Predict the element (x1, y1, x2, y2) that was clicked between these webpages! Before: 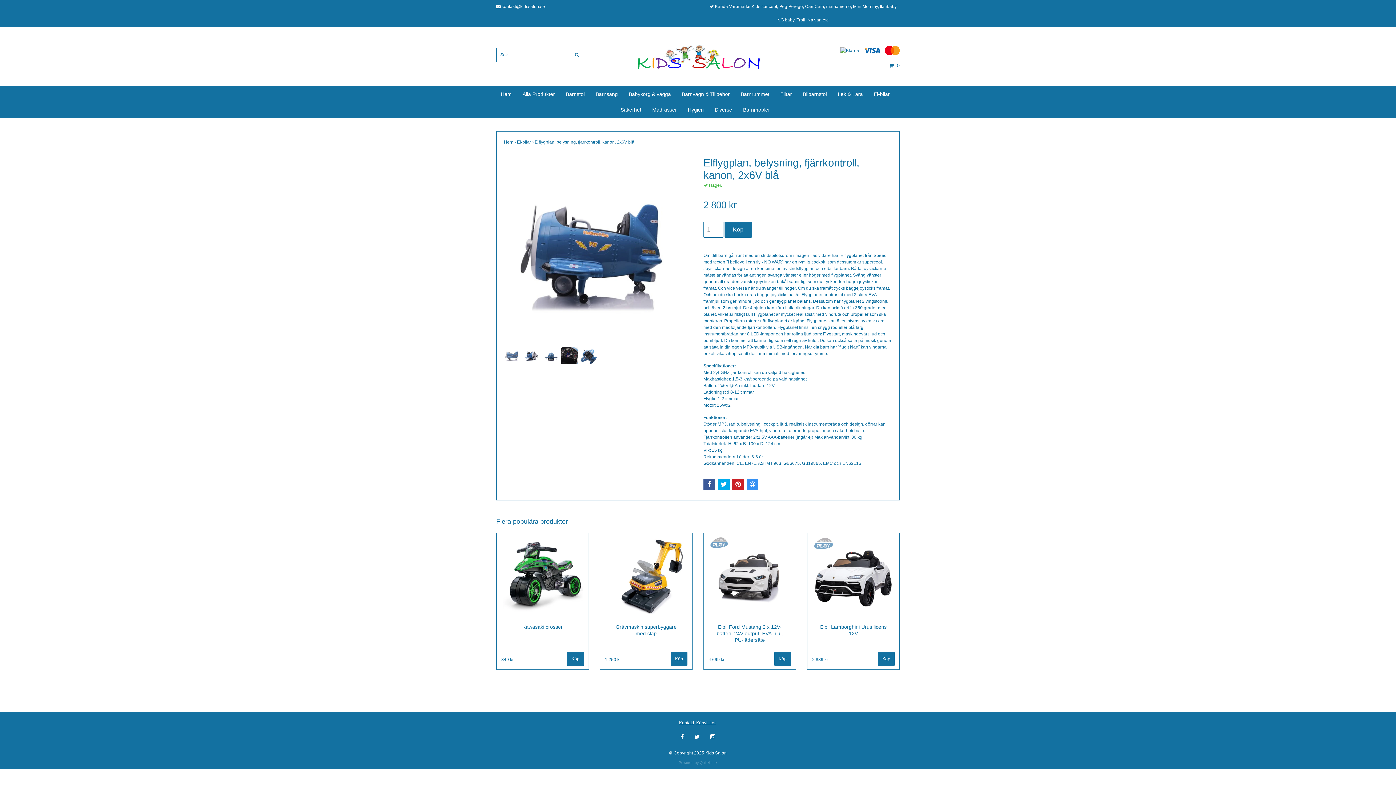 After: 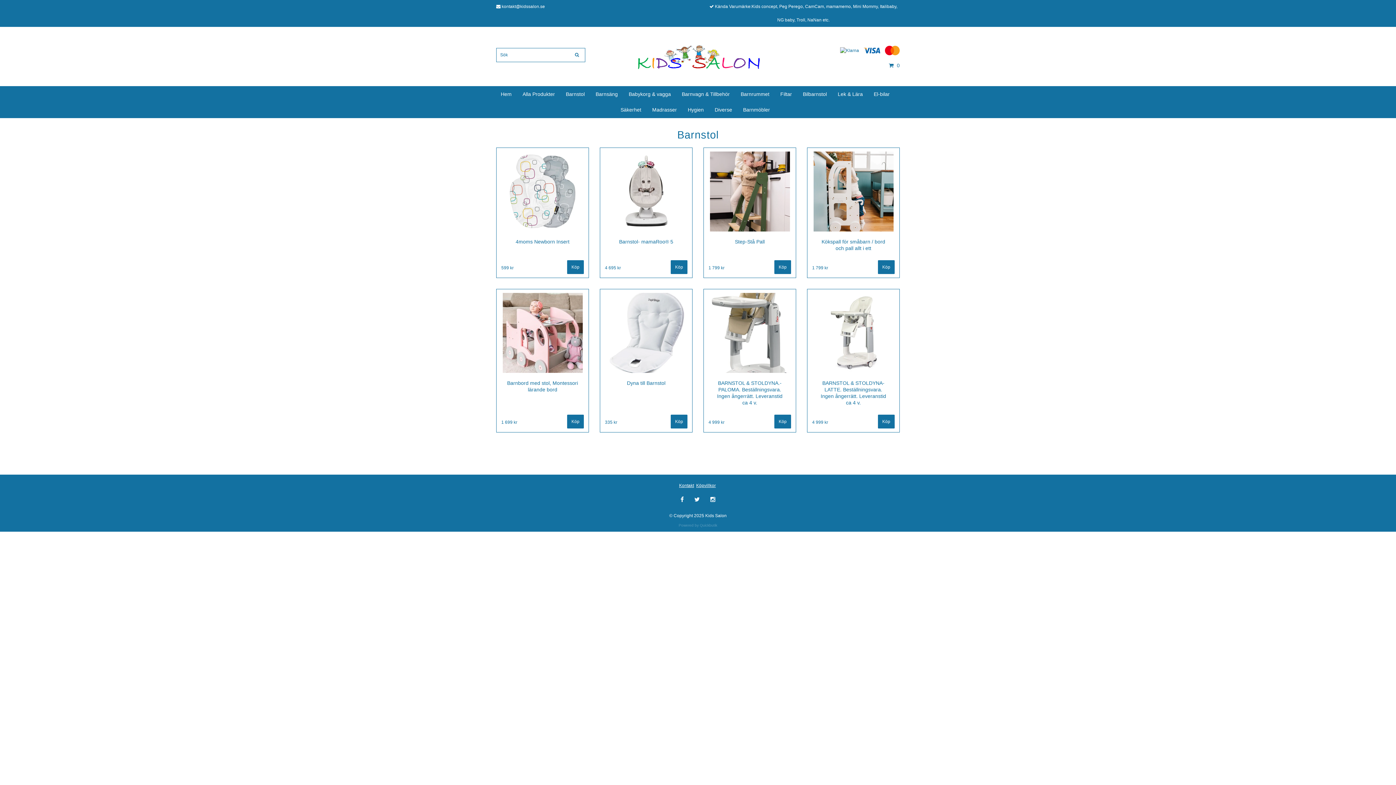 Action: bbox: (566, 86, 584, 102) label: Barnstol